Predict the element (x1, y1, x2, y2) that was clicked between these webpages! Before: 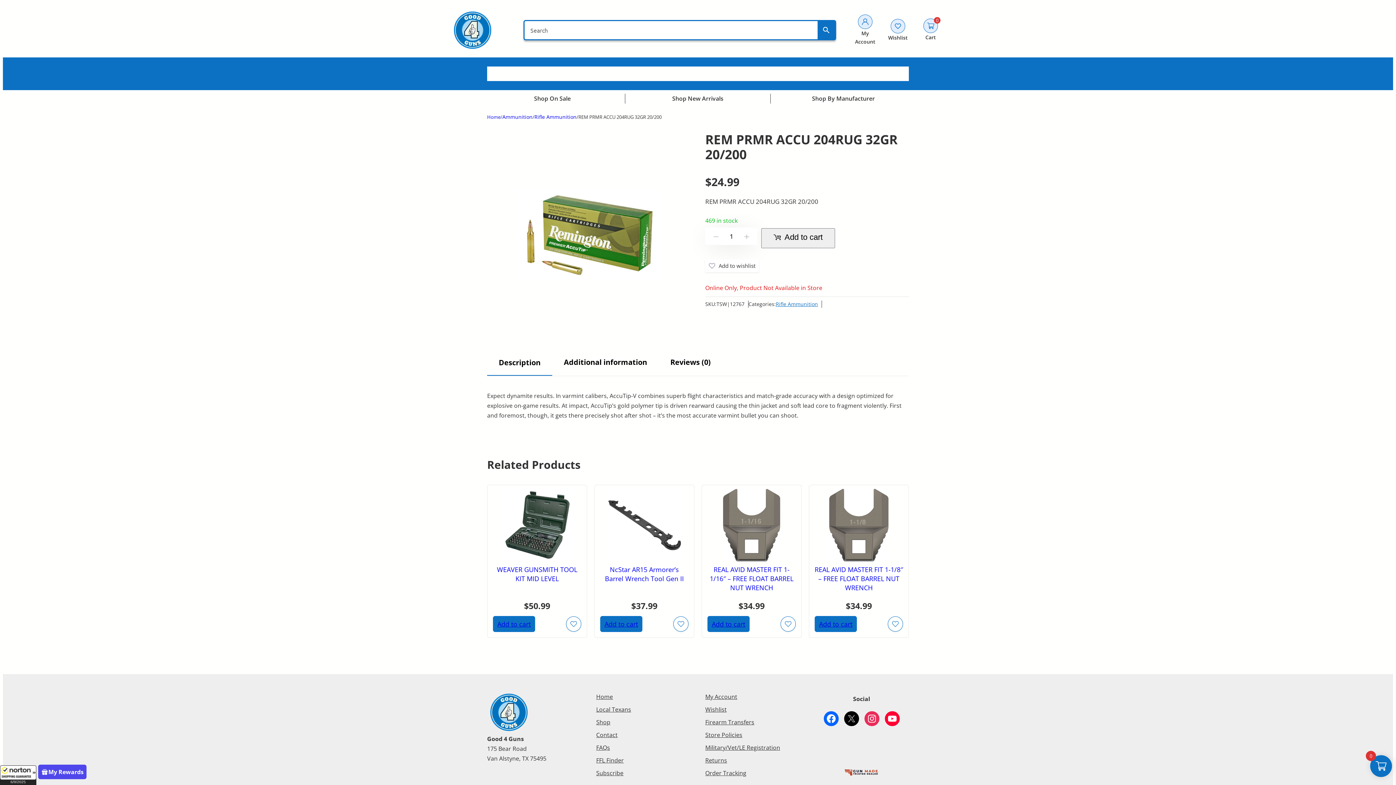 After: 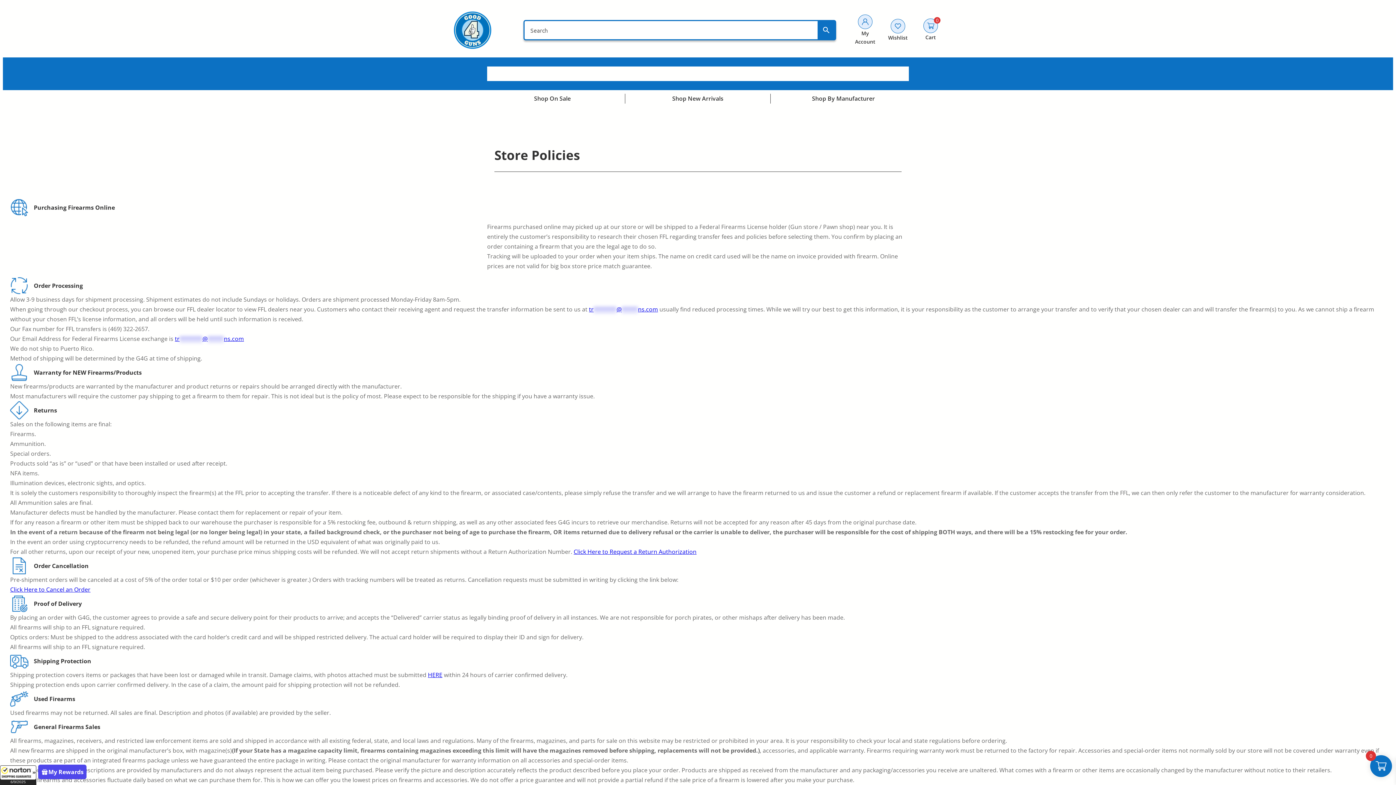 Action: bbox: (705, 729, 742, 741) label: Store Policies